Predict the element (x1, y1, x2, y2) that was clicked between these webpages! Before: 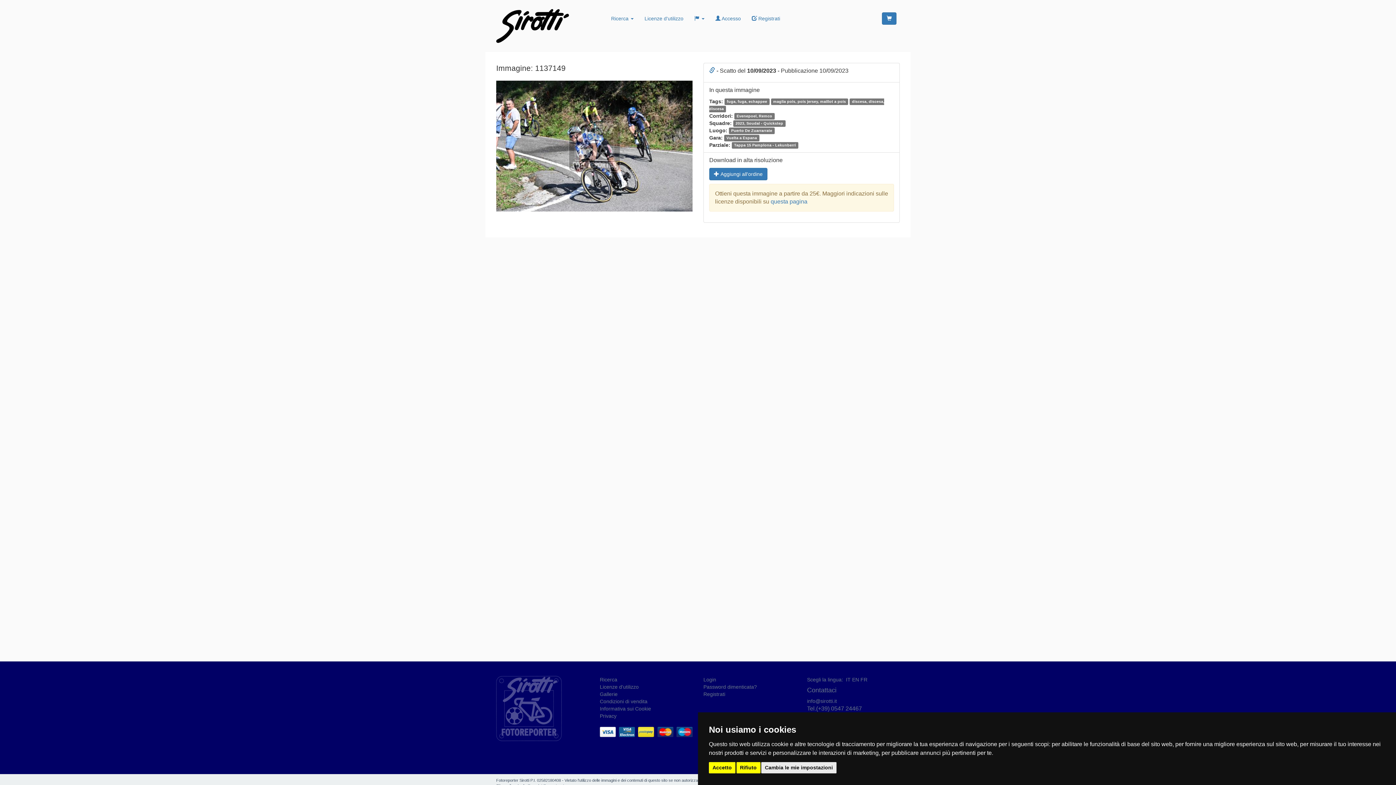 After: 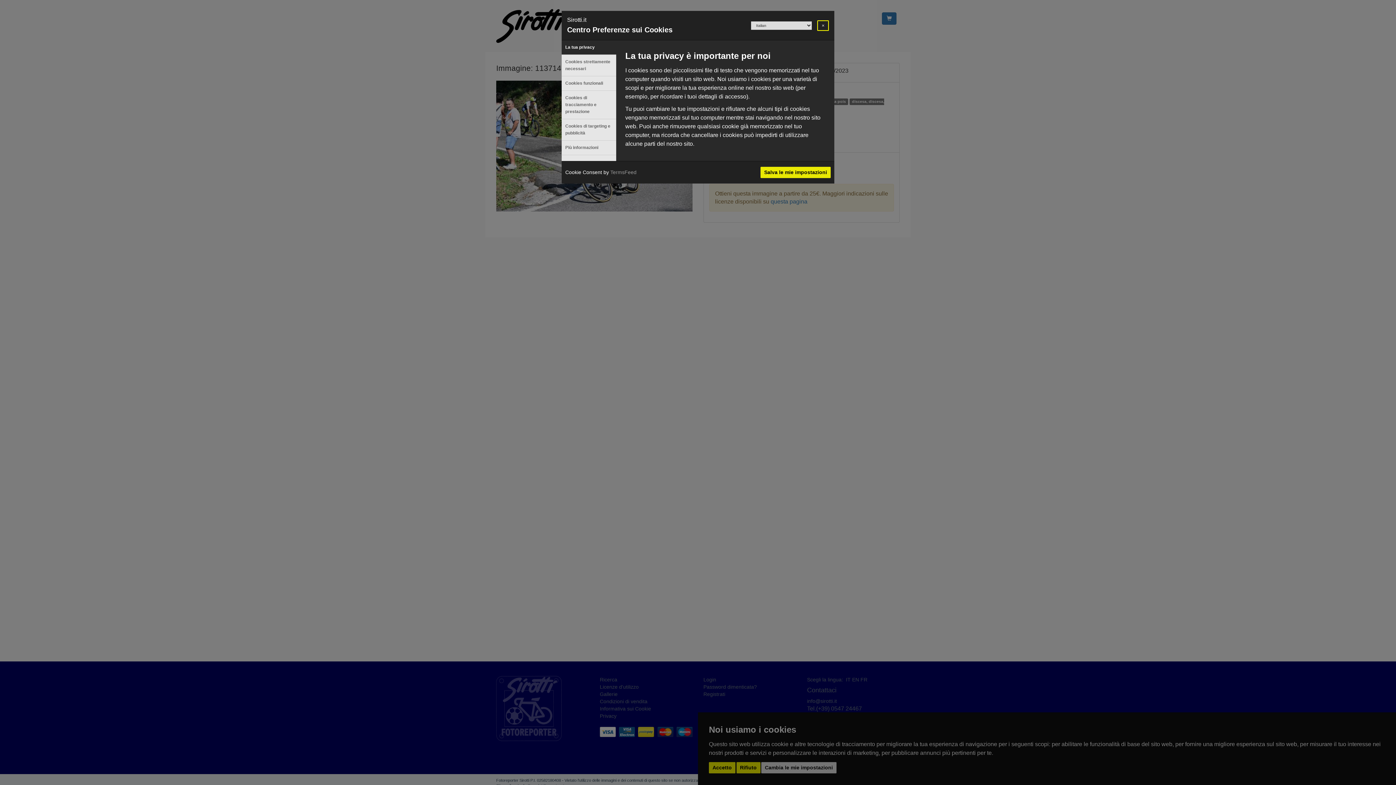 Action: label: Informativa sui Cookie bbox: (600, 706, 651, 712)